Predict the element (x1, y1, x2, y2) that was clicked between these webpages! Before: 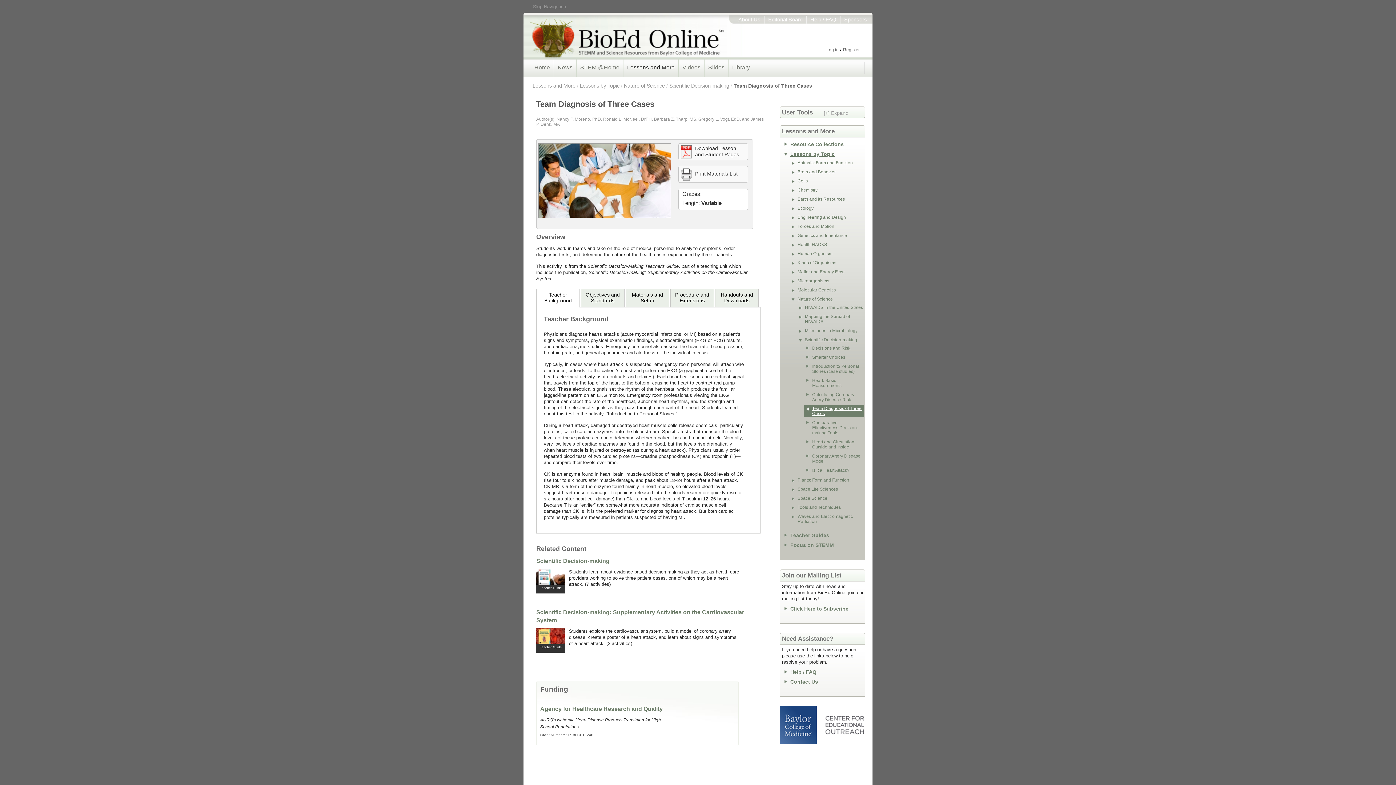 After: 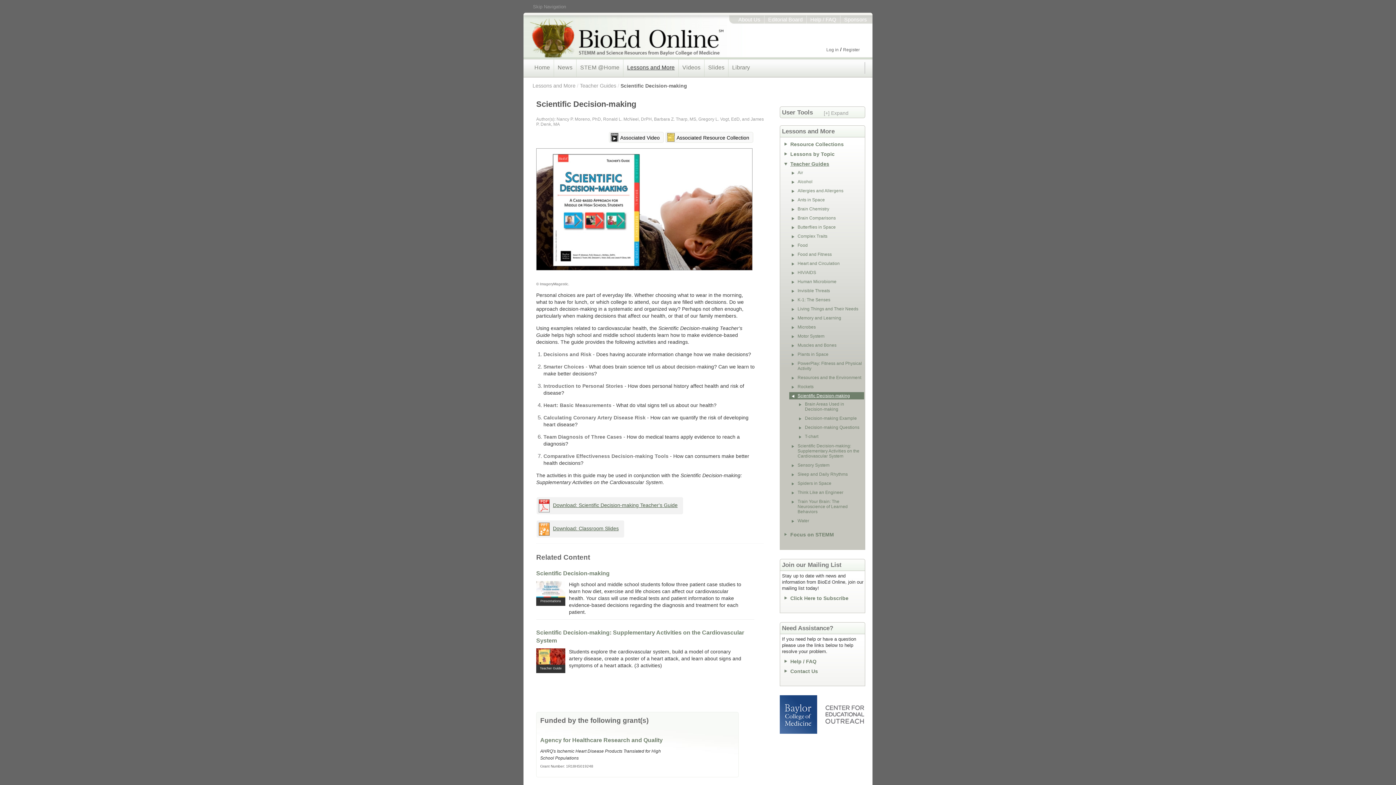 Action: label: Teacher Guide bbox: (536, 569, 565, 593)